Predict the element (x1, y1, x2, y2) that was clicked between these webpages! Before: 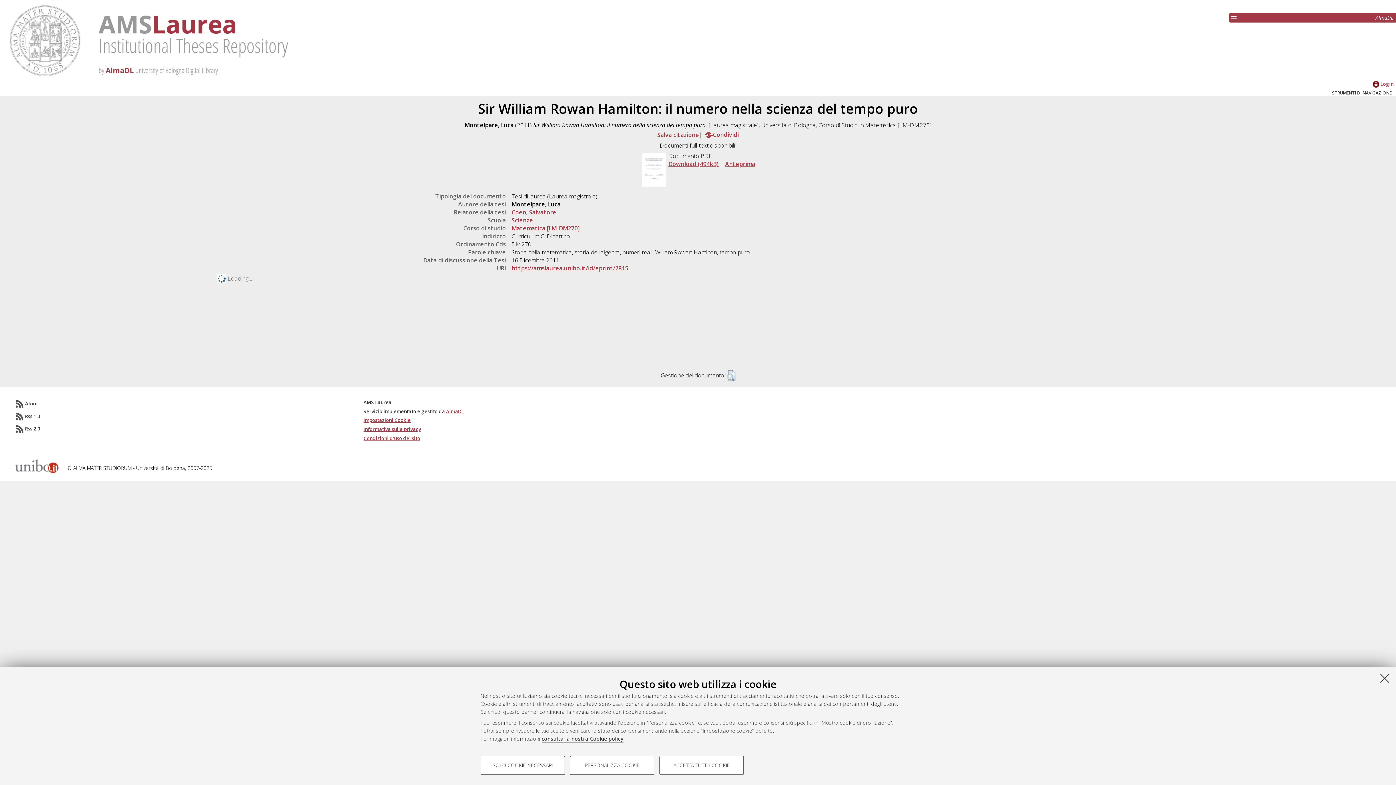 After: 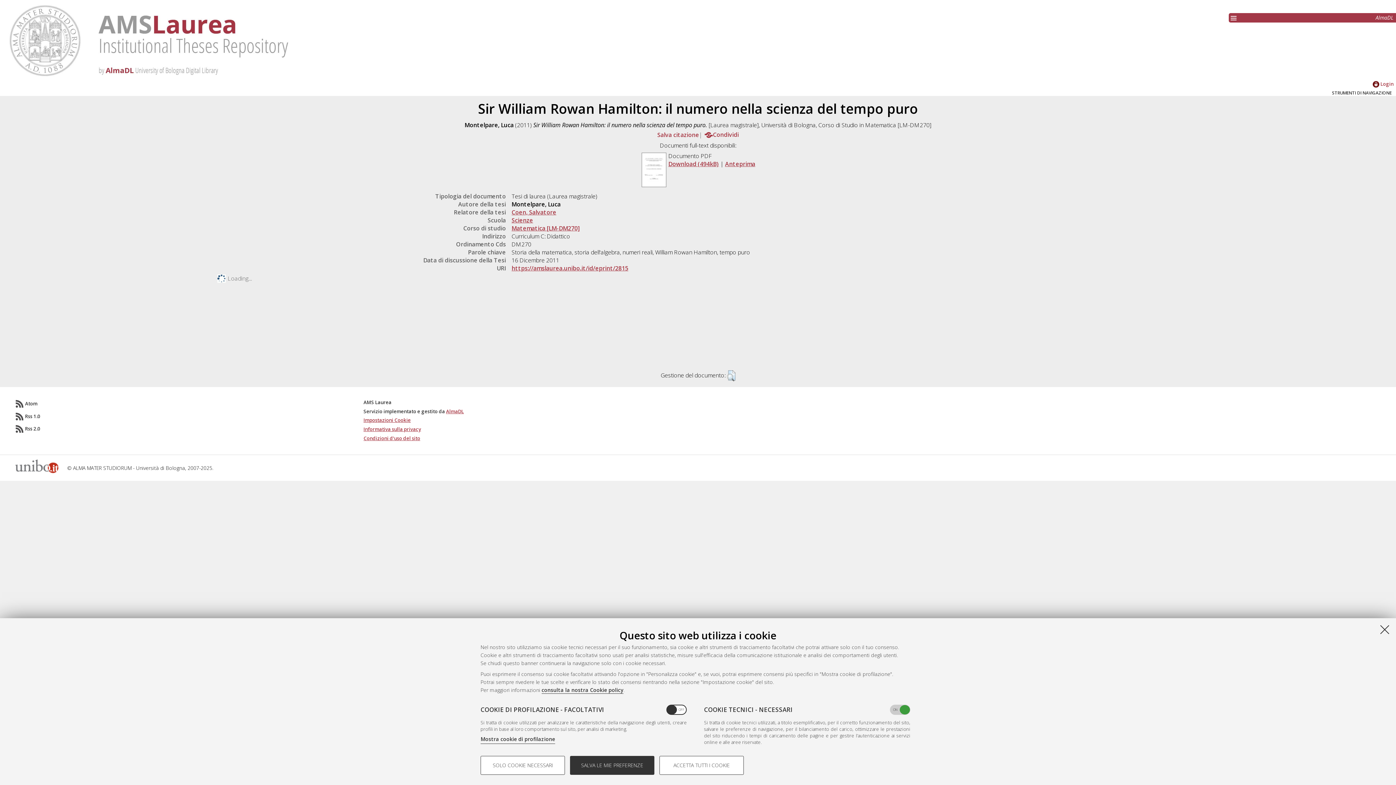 Action: label: PERSONALIZZA COOKIE bbox: (570, 756, 654, 775)